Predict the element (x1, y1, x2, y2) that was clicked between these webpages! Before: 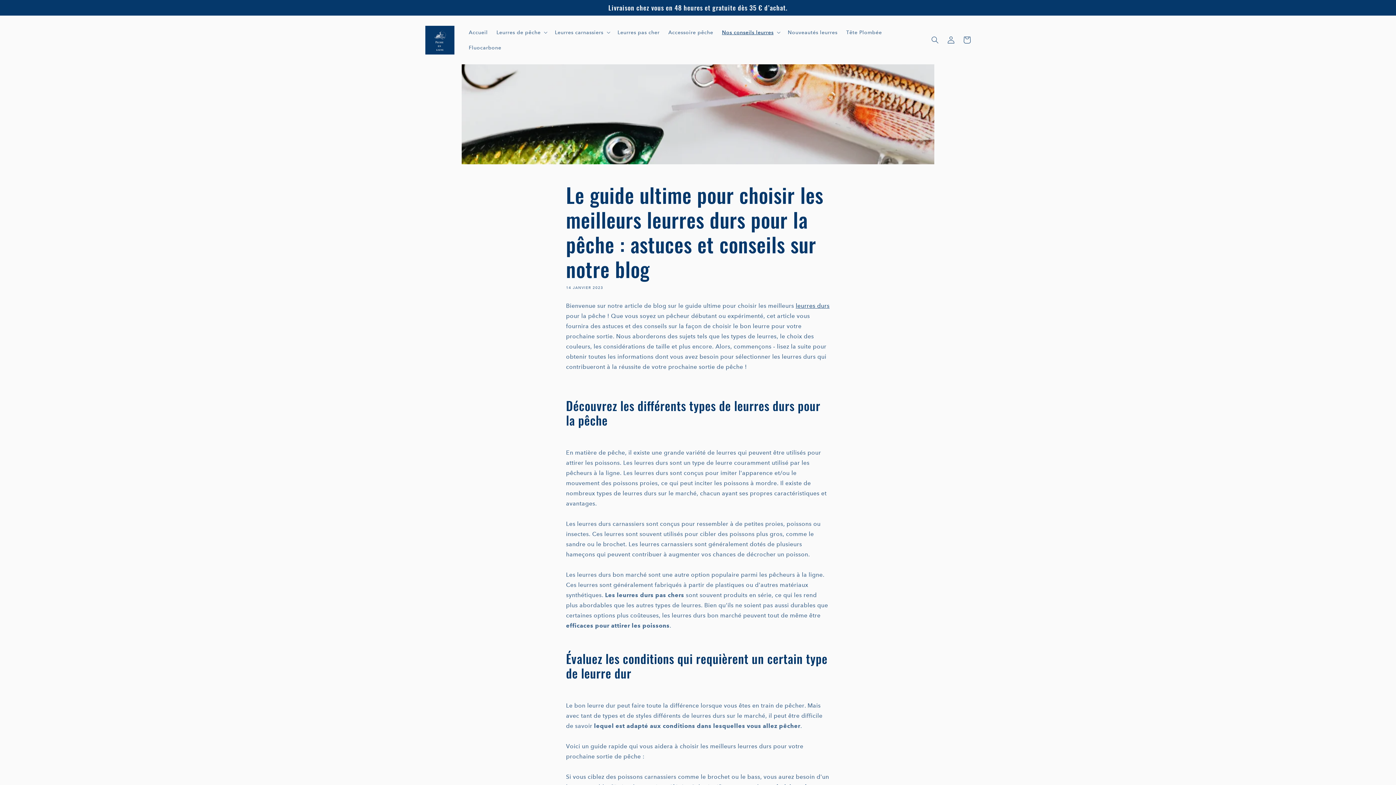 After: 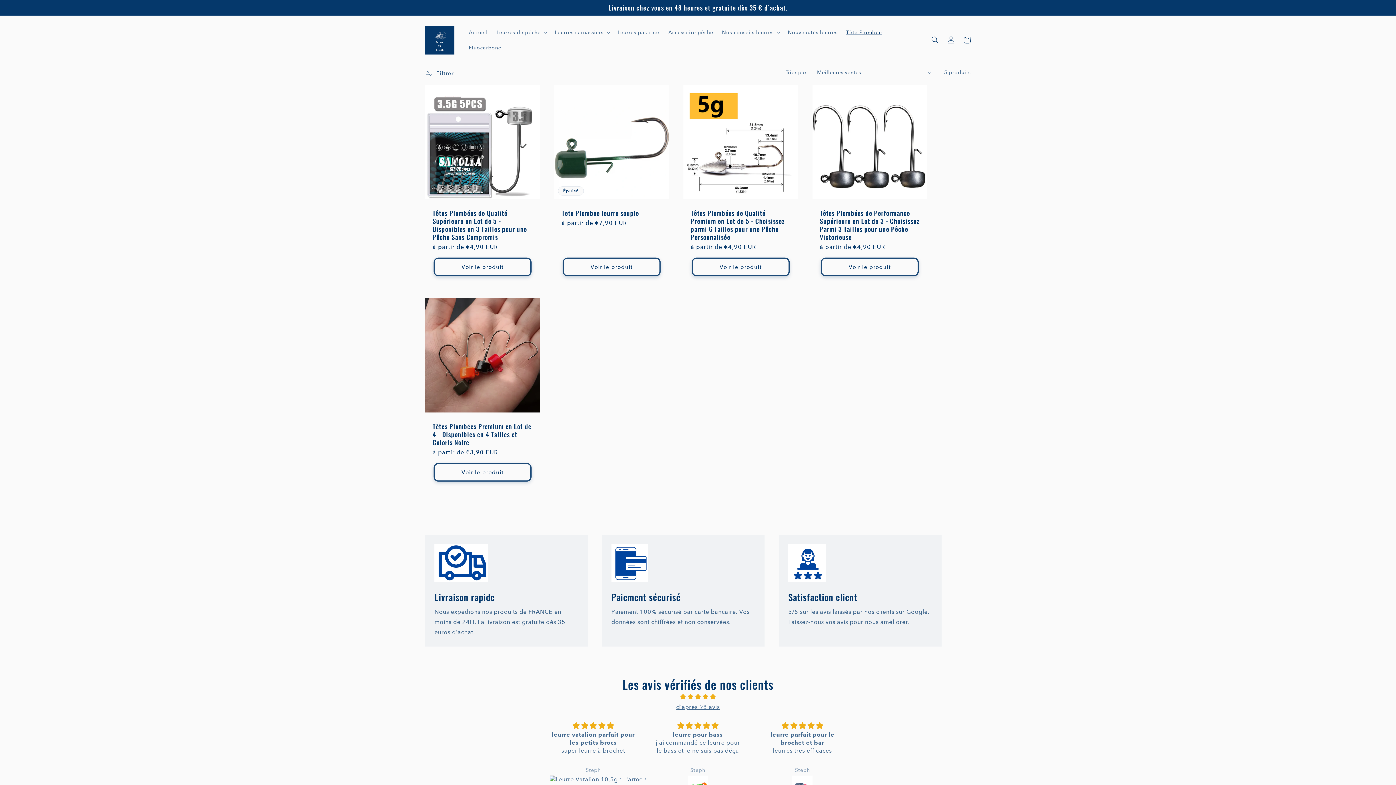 Action: bbox: (842, 24, 886, 40) label: Tête Plombée